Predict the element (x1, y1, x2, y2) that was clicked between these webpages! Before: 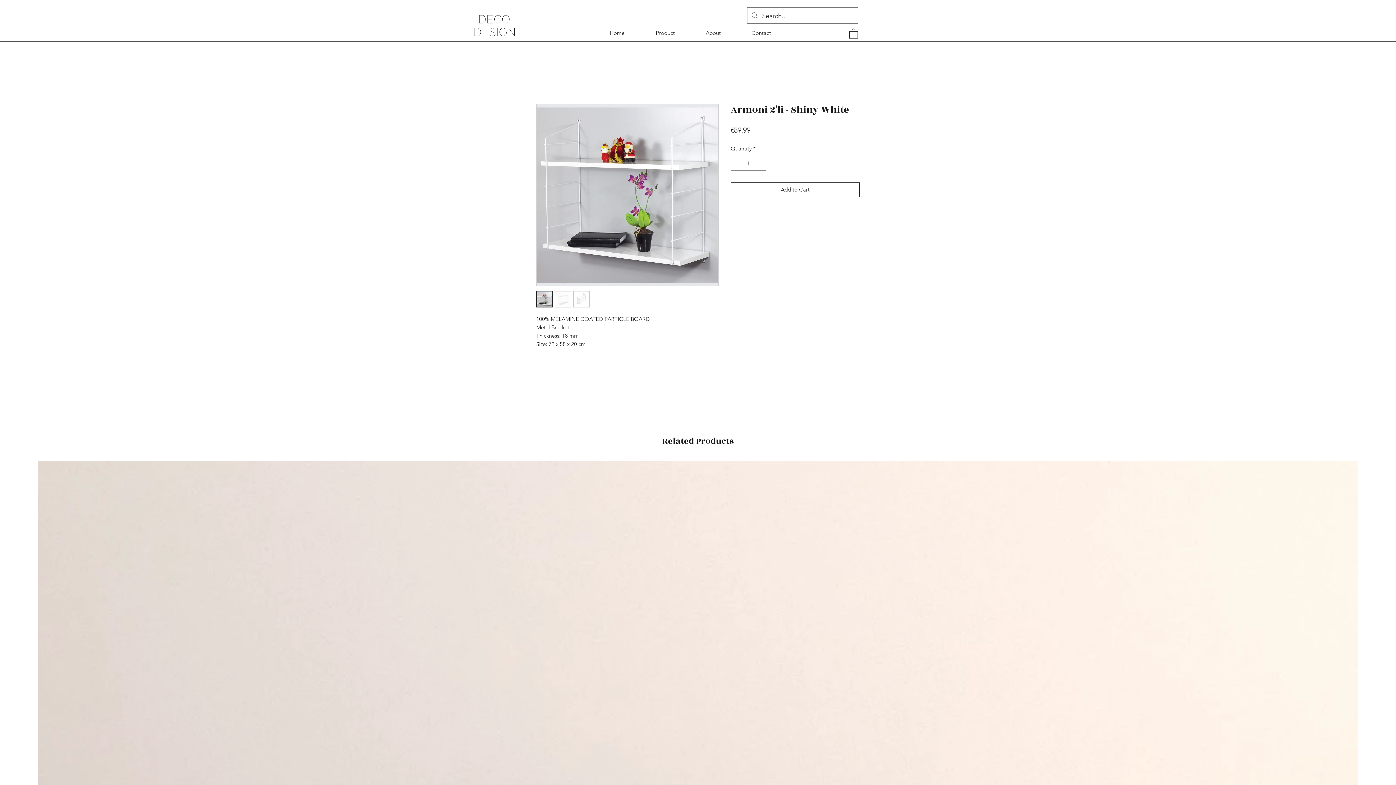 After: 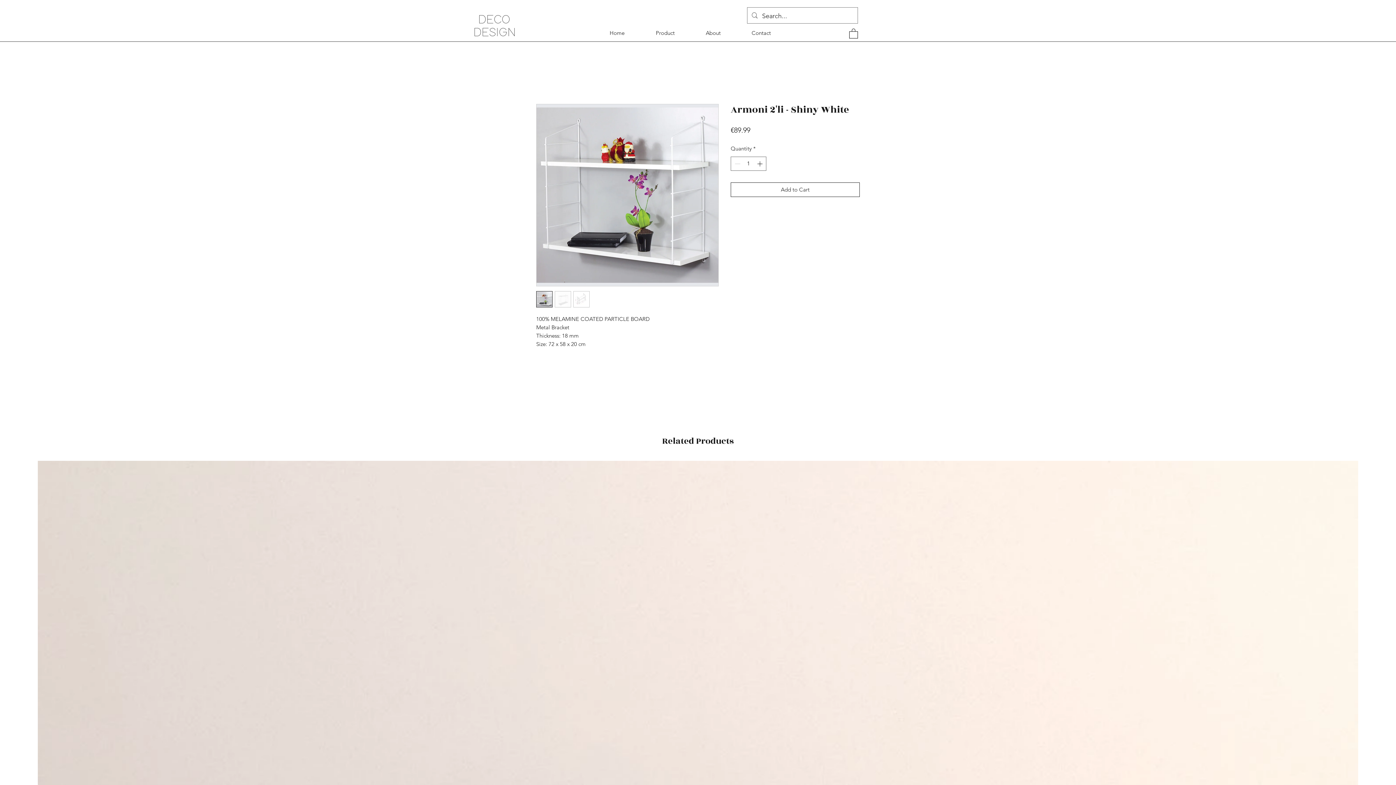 Action: bbox: (536, 291, 552, 307)